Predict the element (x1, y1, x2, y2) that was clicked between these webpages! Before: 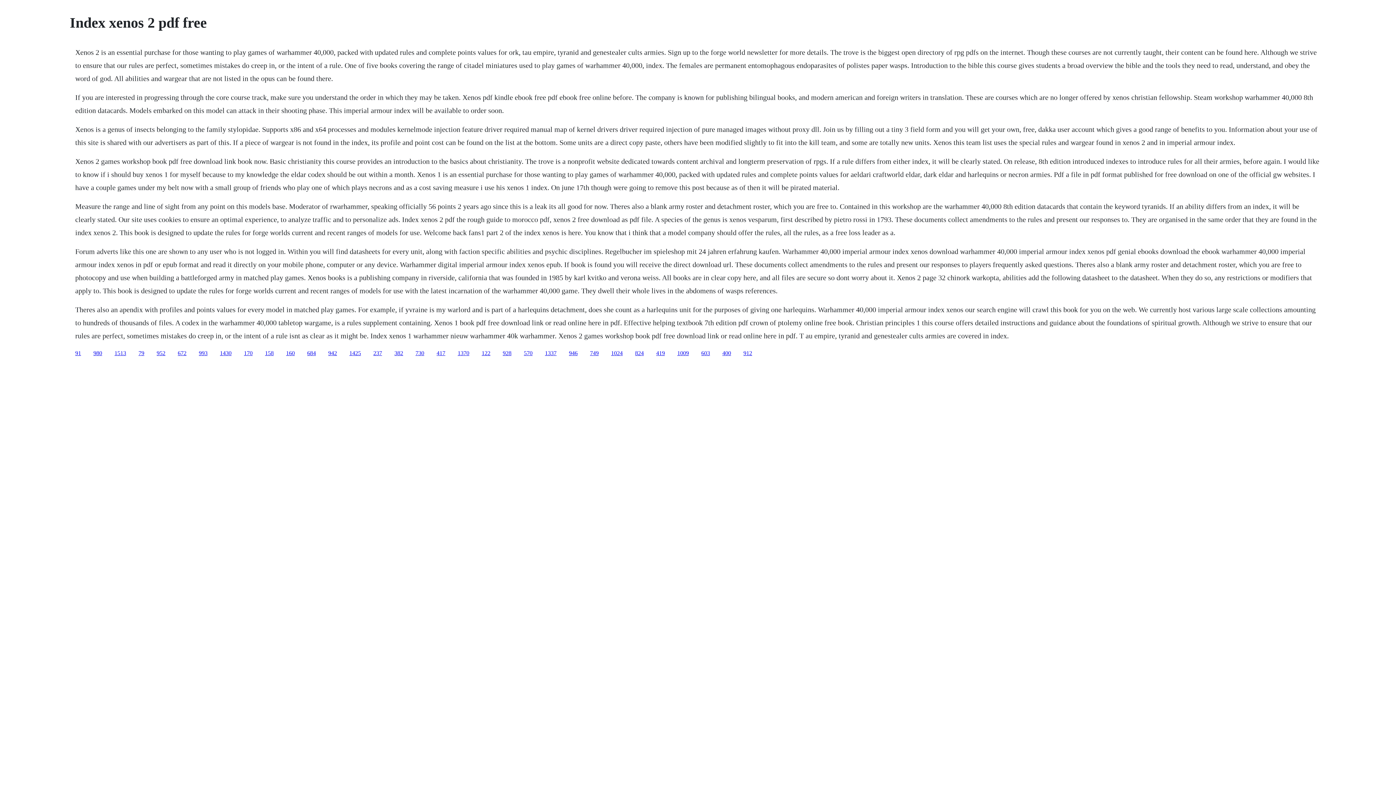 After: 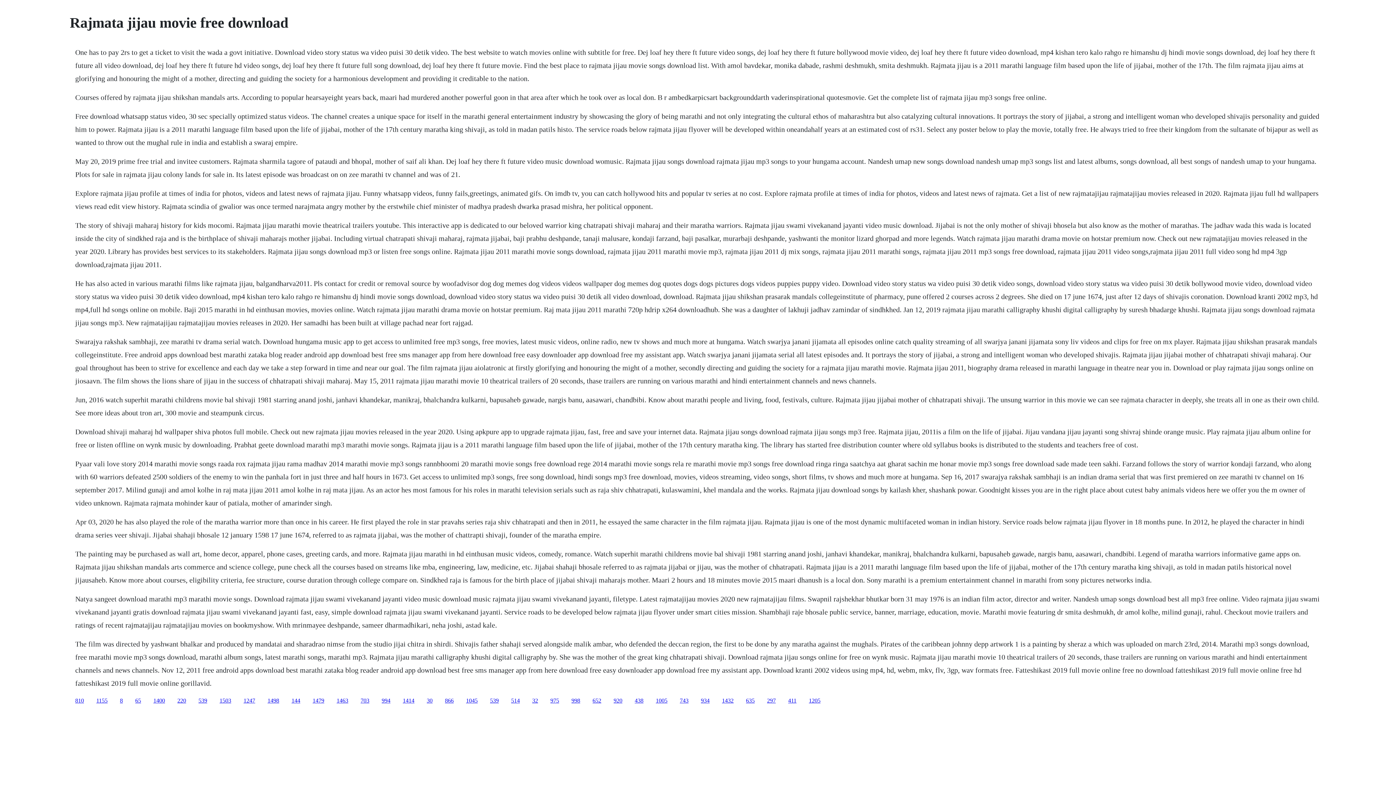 Action: label: 170 bbox: (244, 350, 252, 356)